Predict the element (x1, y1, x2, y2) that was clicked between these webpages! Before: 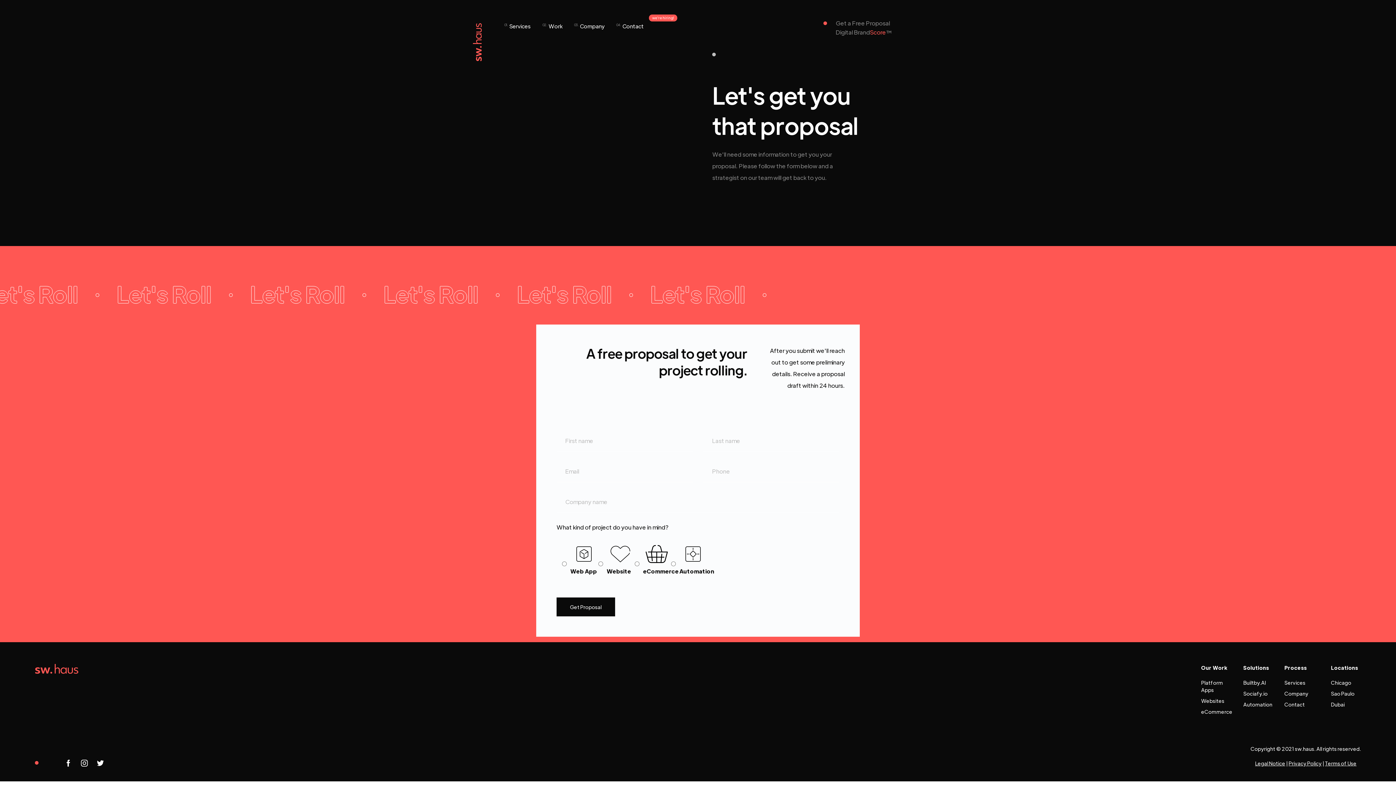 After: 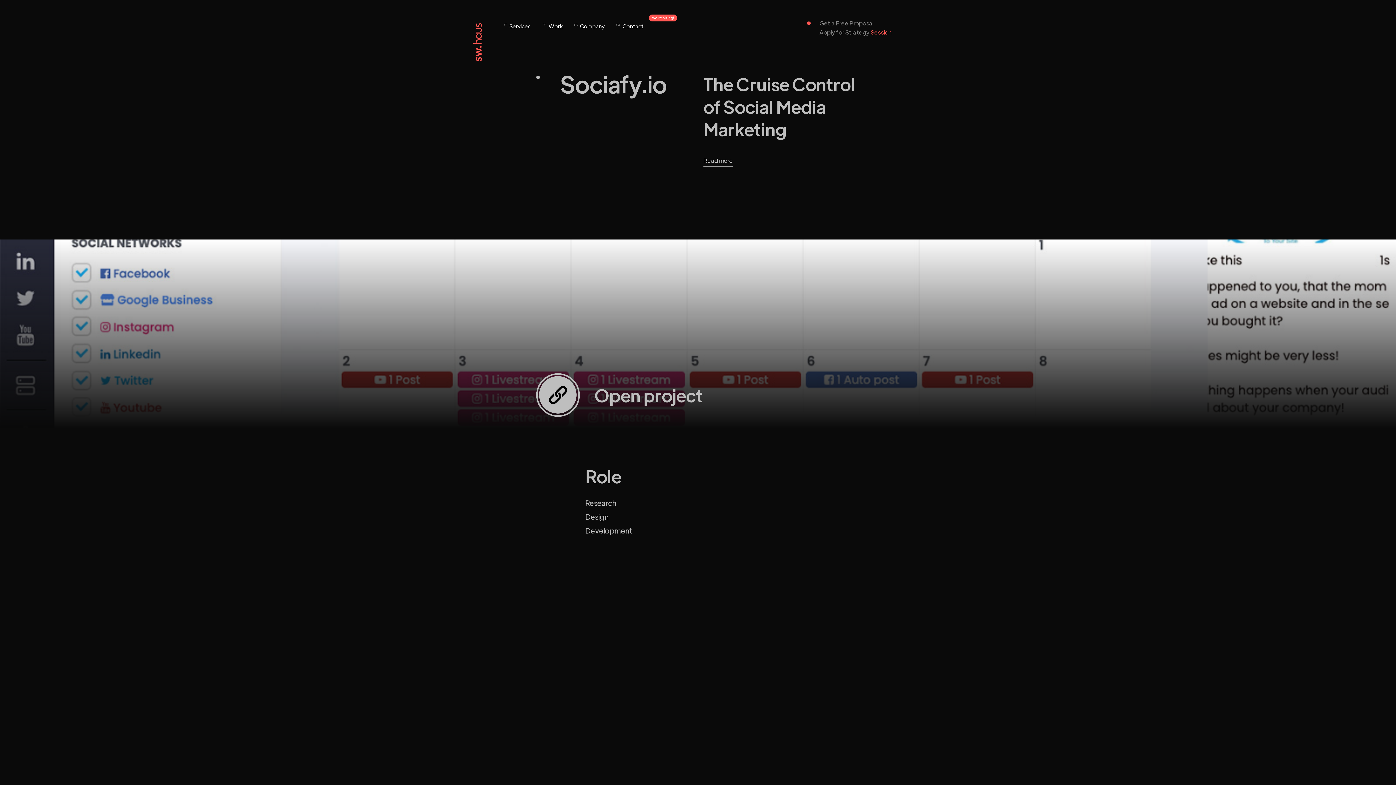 Action: bbox: (1243, 690, 1273, 697) label: Sociafy.io